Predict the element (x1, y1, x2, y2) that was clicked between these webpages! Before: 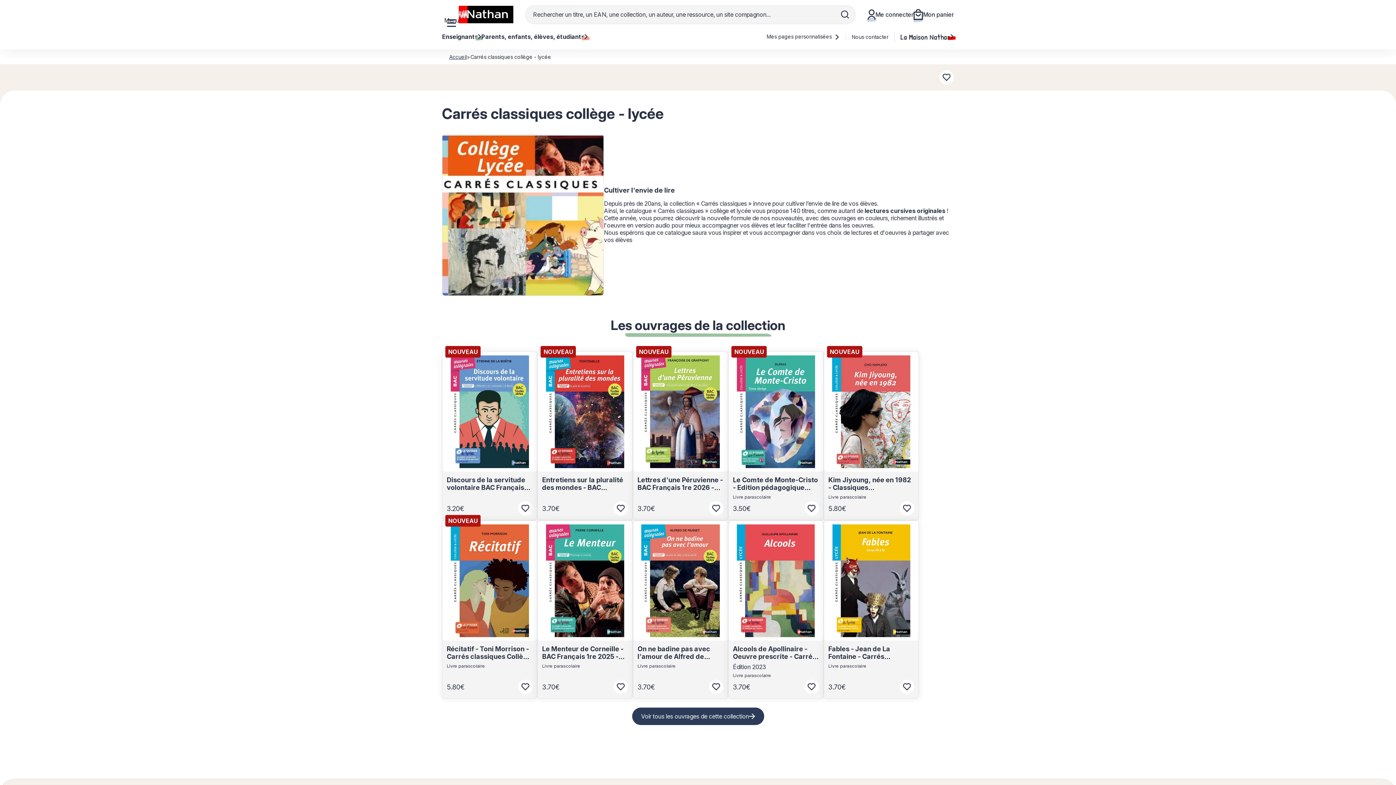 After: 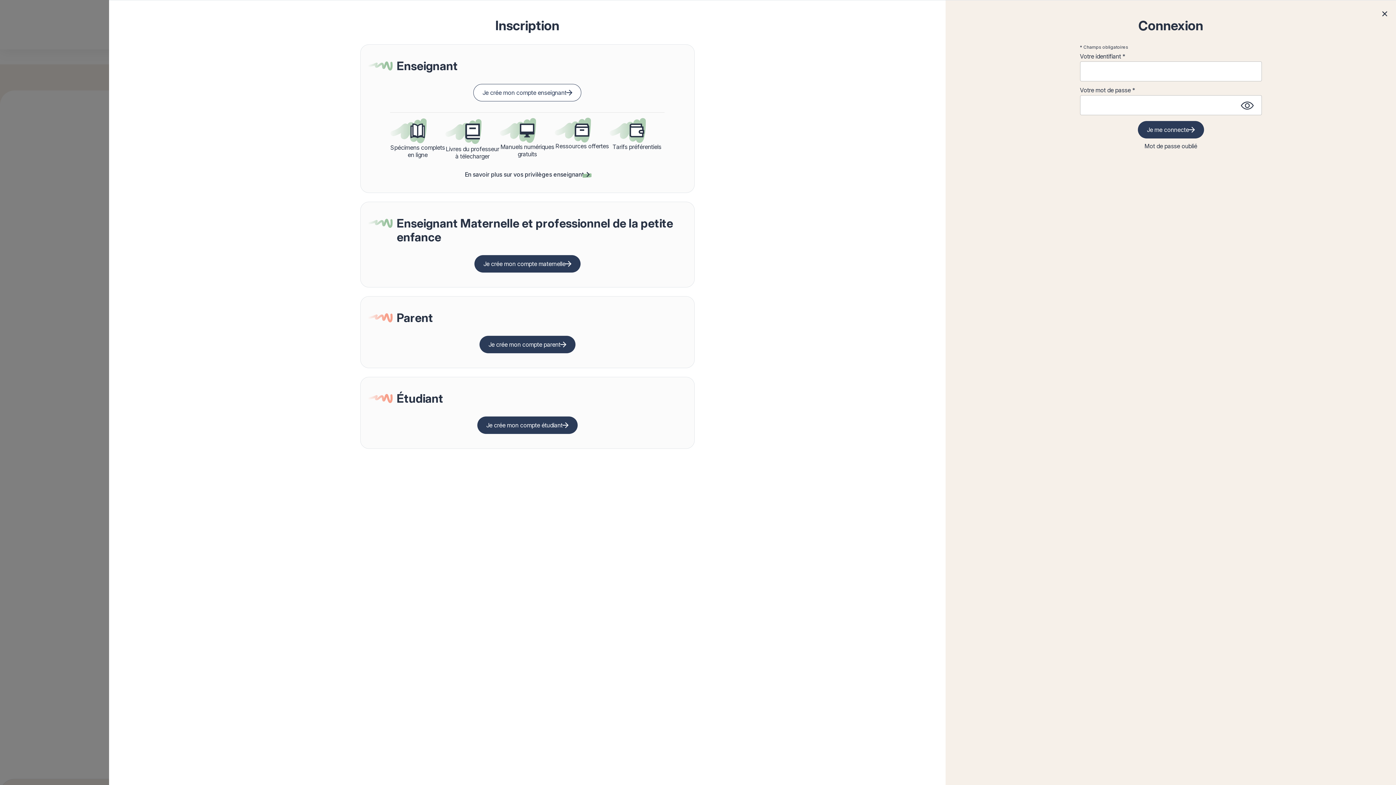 Action: bbox: (518, 680, 532, 694) label: Connectez vous pour accéder aux favori